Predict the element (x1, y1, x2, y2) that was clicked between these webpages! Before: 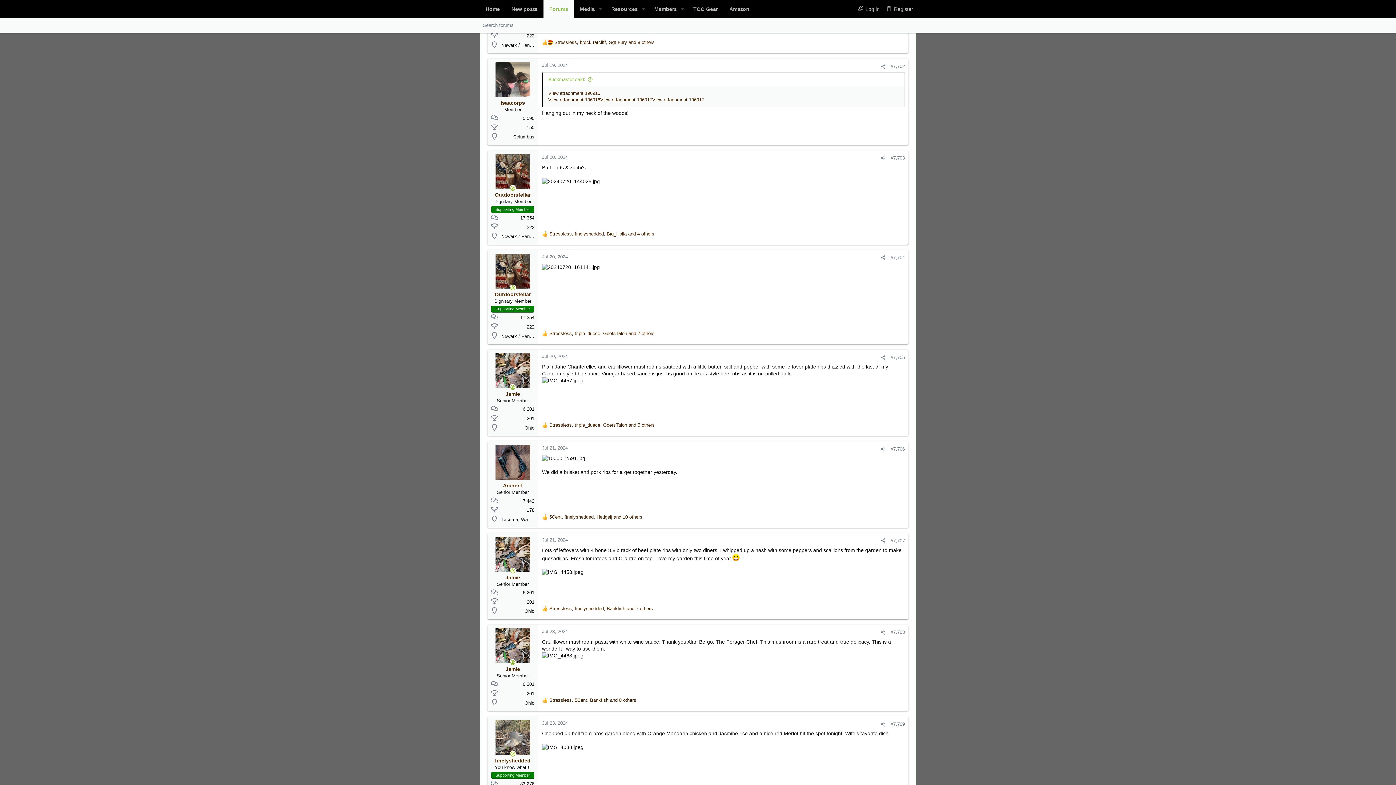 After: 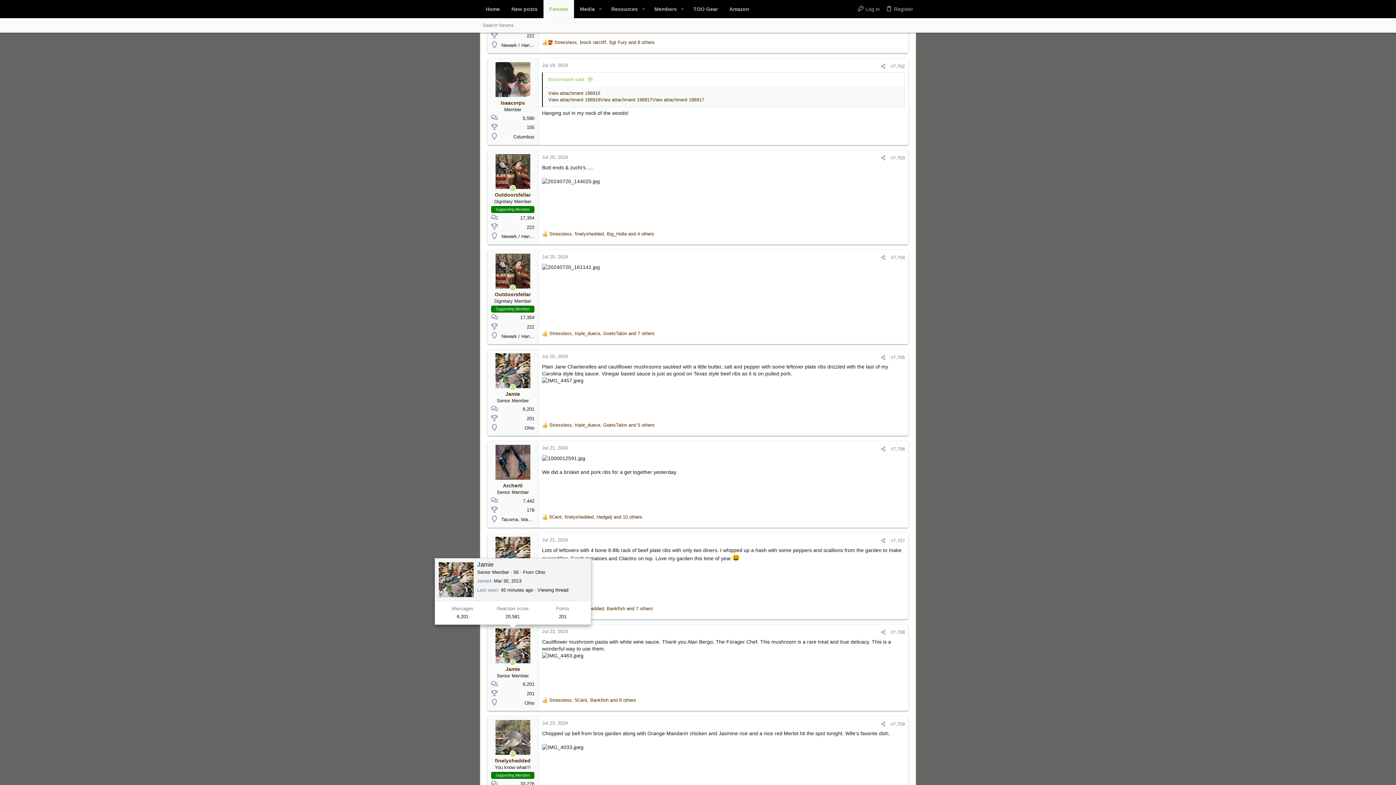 Action: bbox: (495, 628, 530, 663)